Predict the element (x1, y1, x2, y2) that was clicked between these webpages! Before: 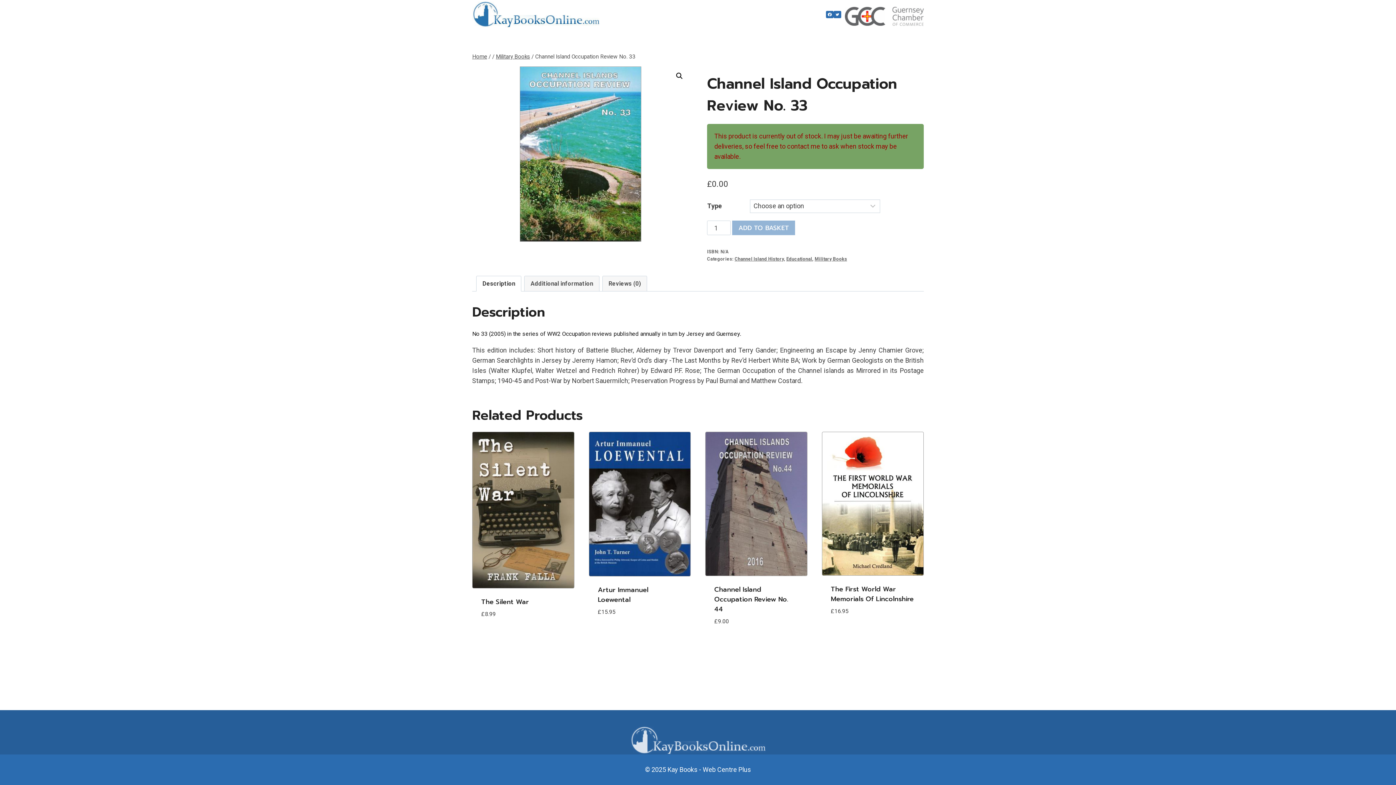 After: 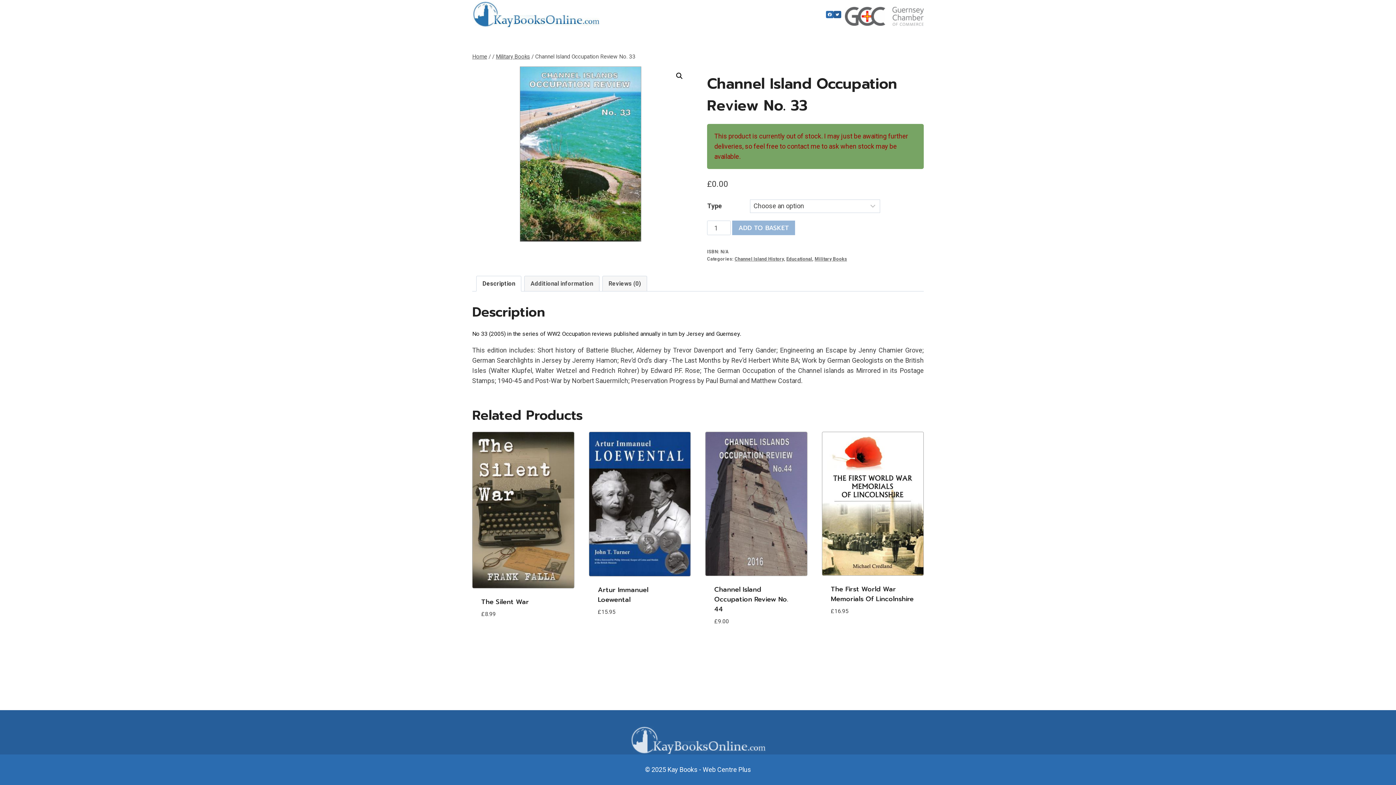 Action: label: Twitter bbox: (833, 10, 841, 18)